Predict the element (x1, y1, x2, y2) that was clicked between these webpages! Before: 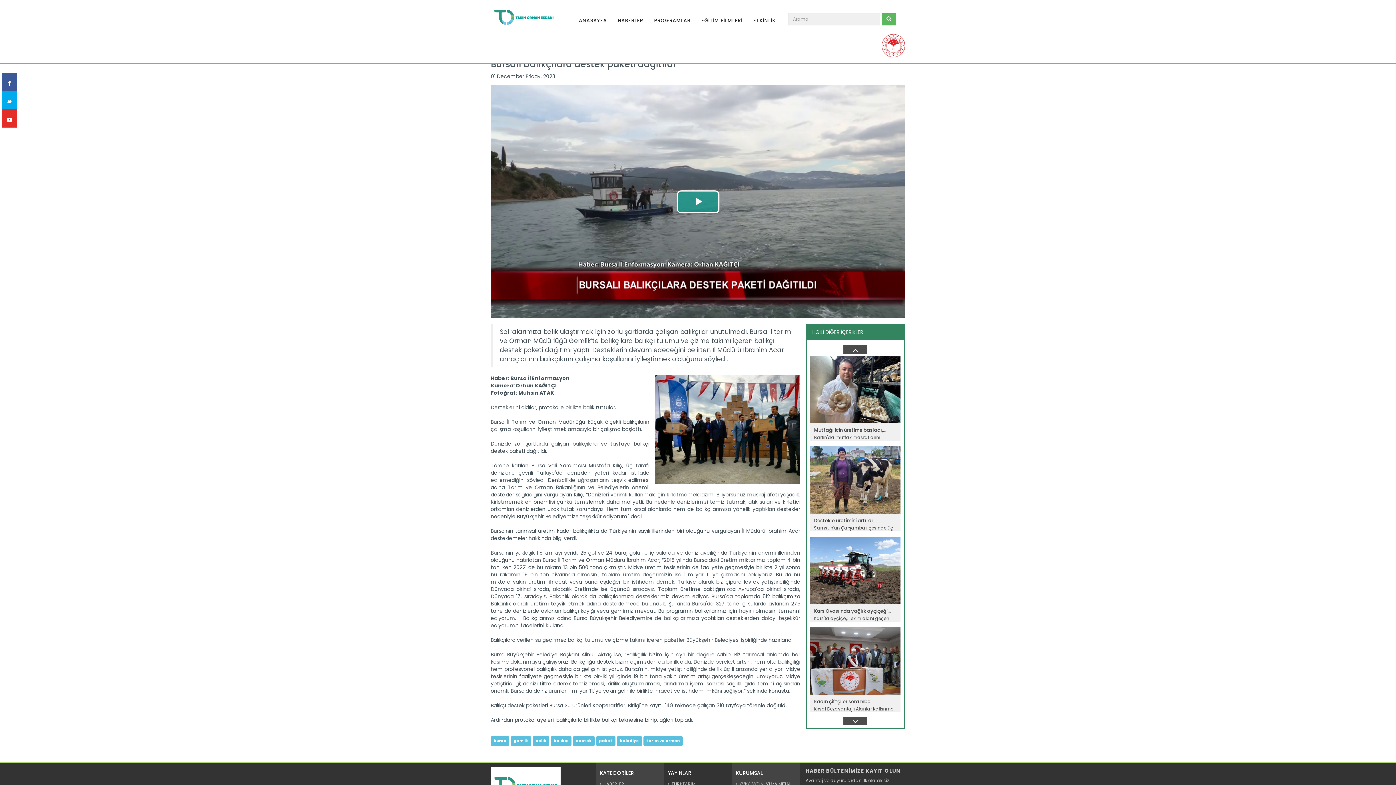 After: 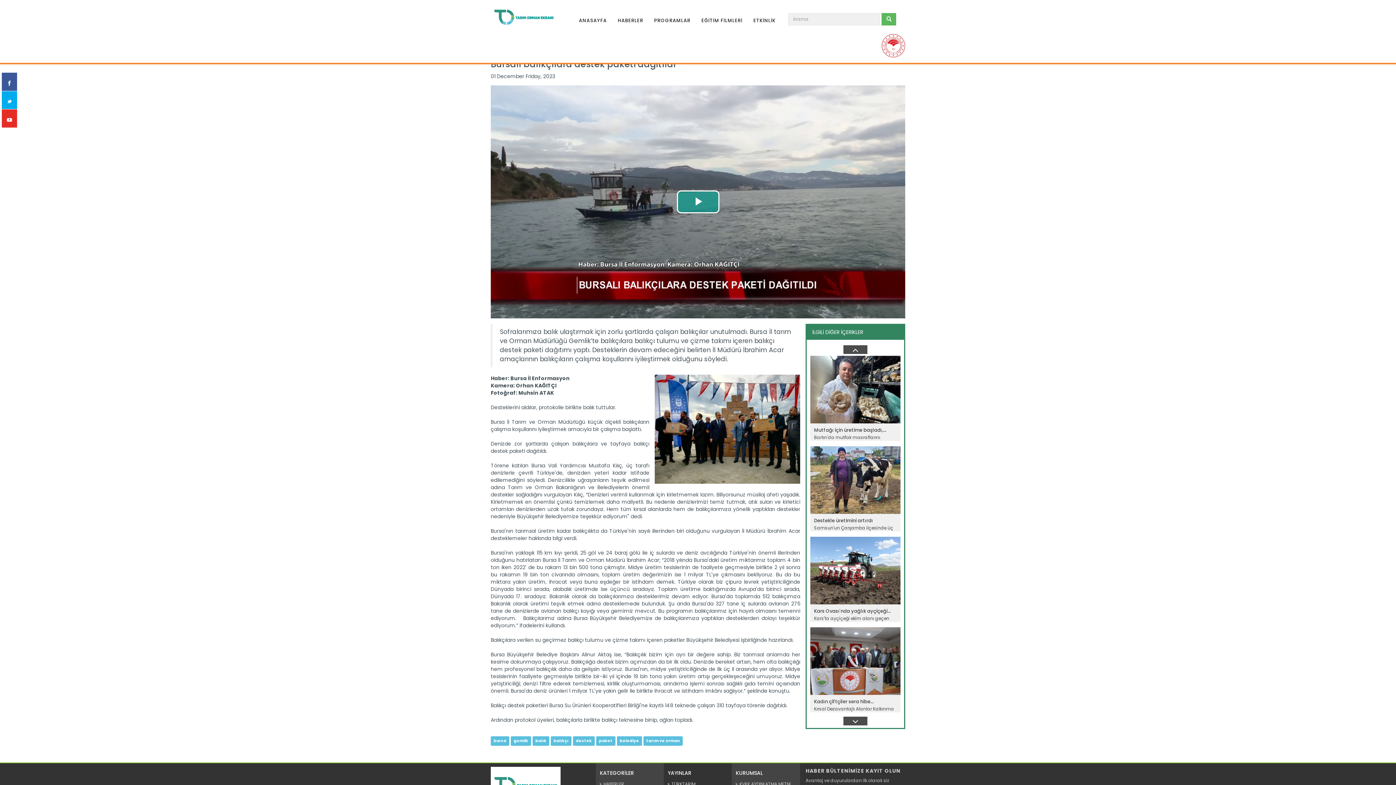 Action: bbox: (1, 72, 17, 90)